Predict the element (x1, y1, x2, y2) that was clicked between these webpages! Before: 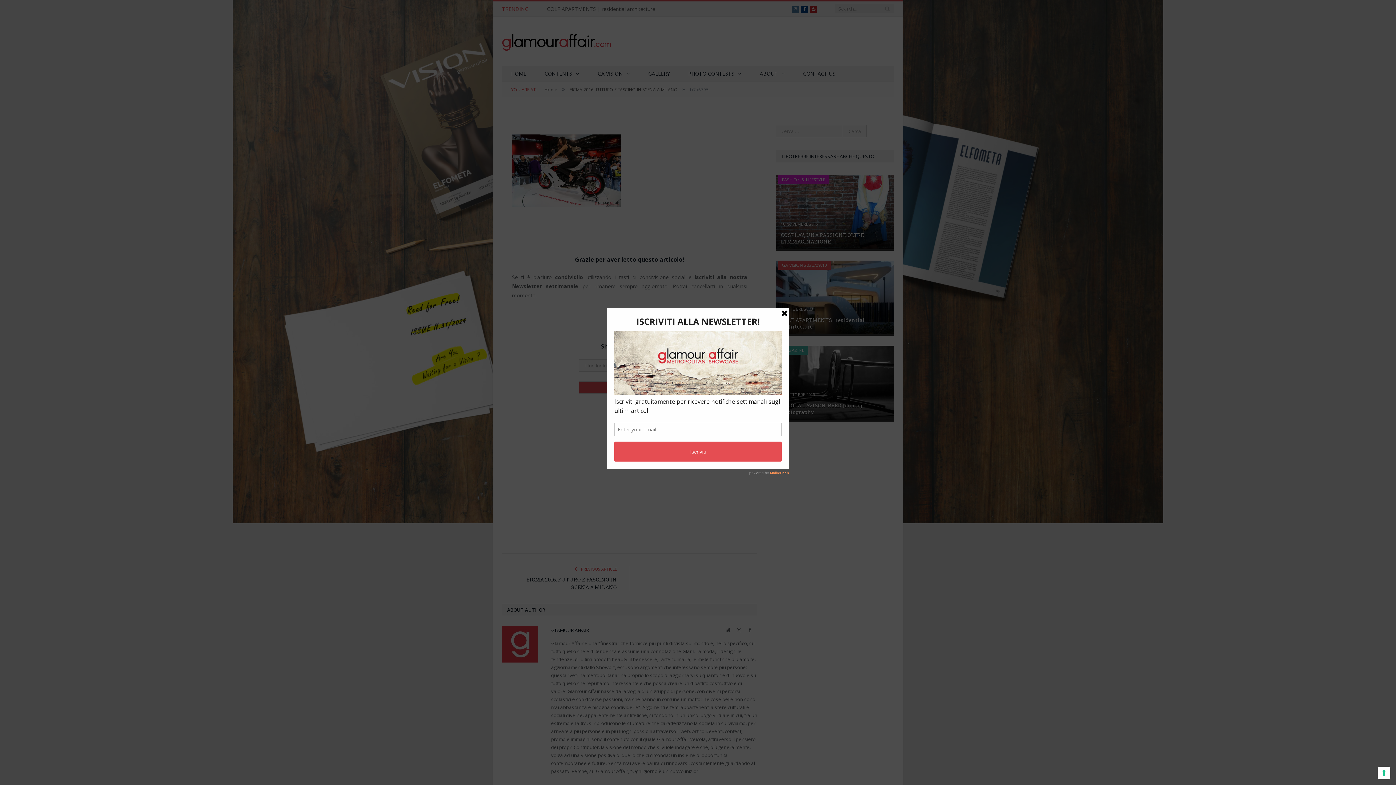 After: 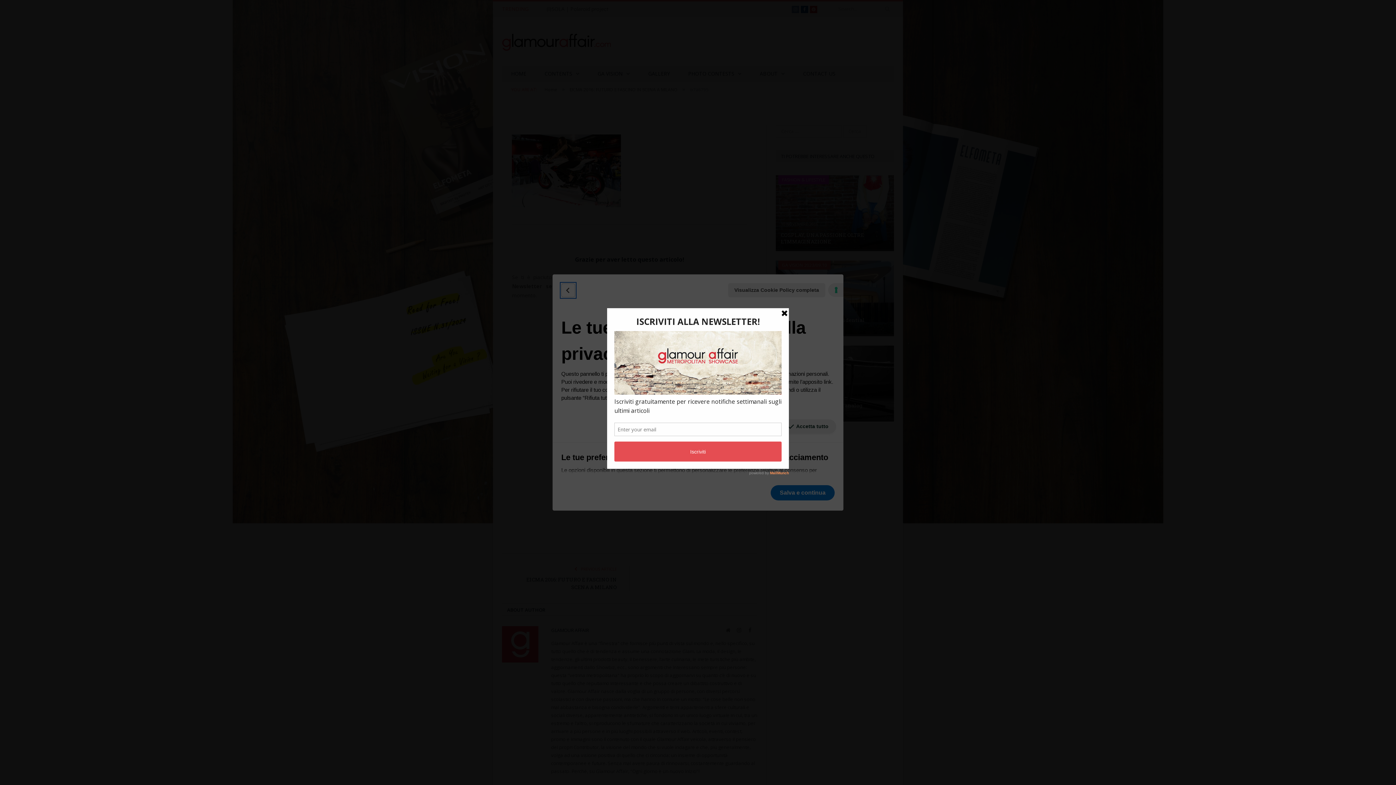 Action: label: Le tue preferenze relative al consenso per le tecnologie di tracciamento bbox: (1378, 767, 1390, 779)